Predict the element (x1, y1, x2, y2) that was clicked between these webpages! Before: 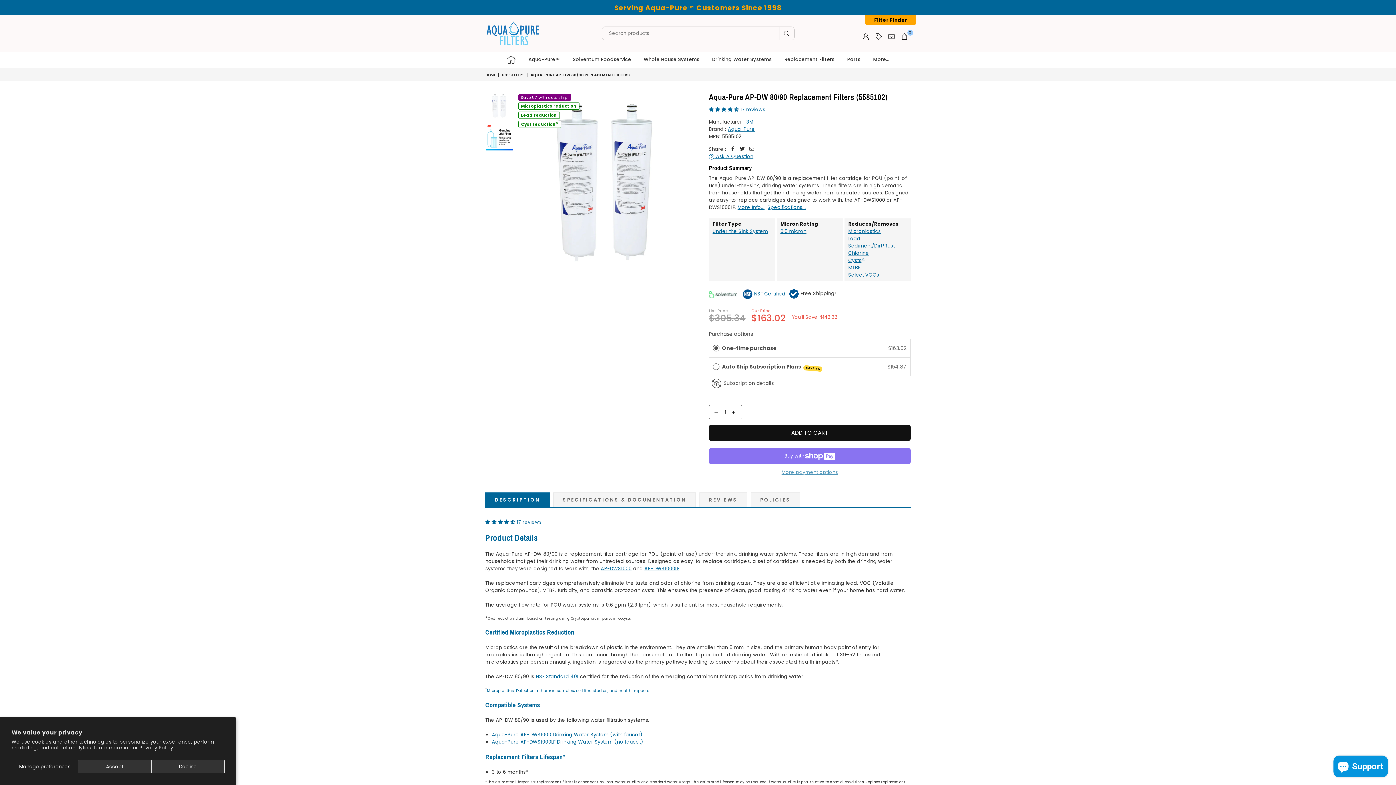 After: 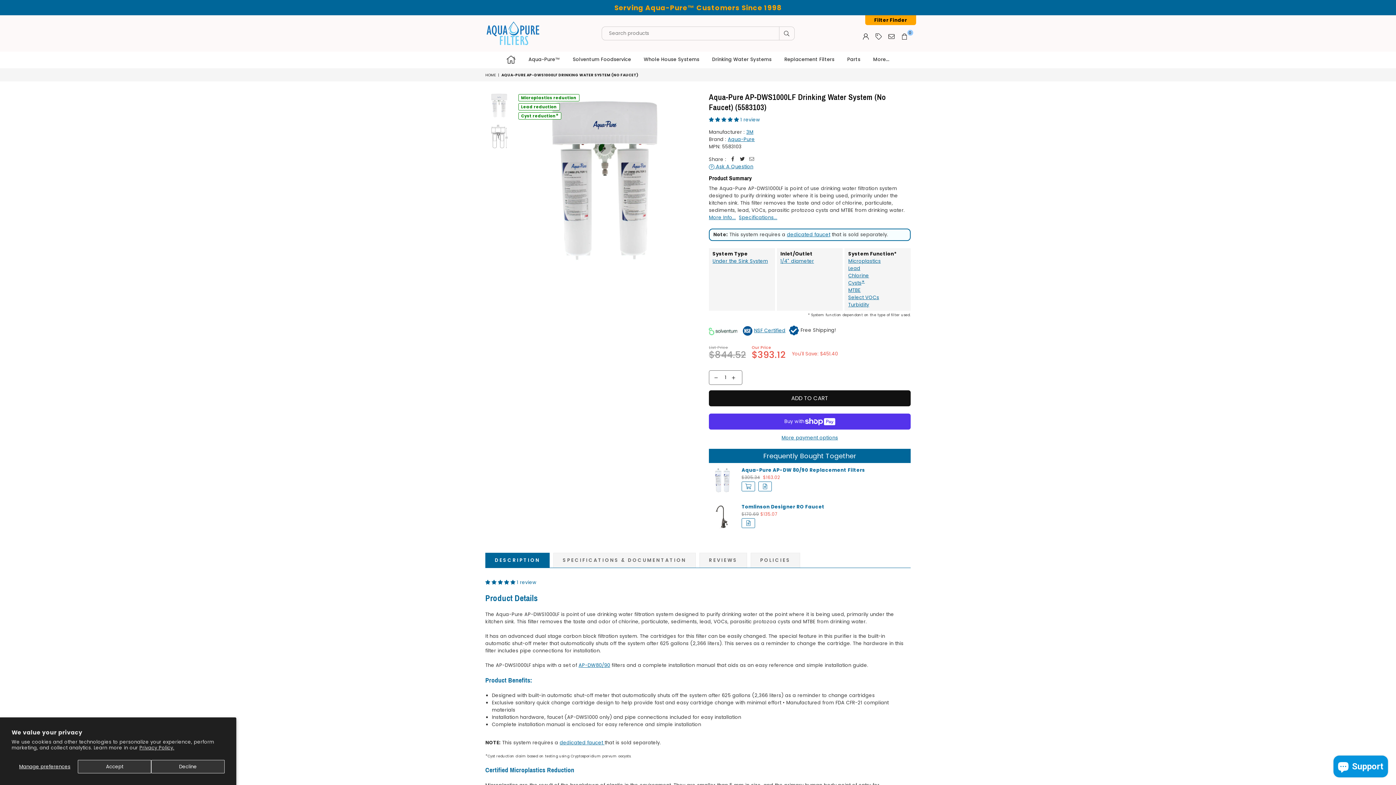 Action: bbox: (492, 739, 643, 746) label: Aqua-Pure AP-DWS1000LF Drinking Water System (no faucet)